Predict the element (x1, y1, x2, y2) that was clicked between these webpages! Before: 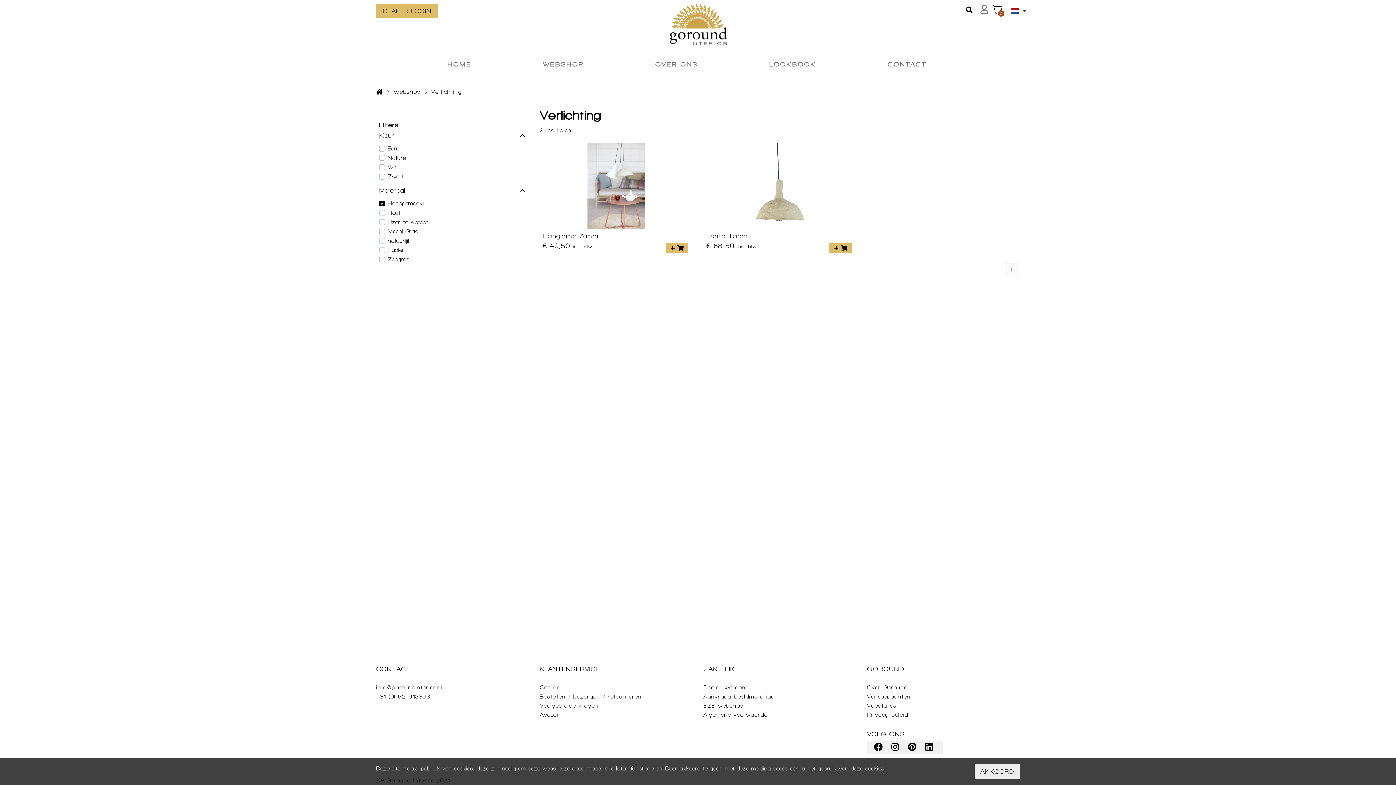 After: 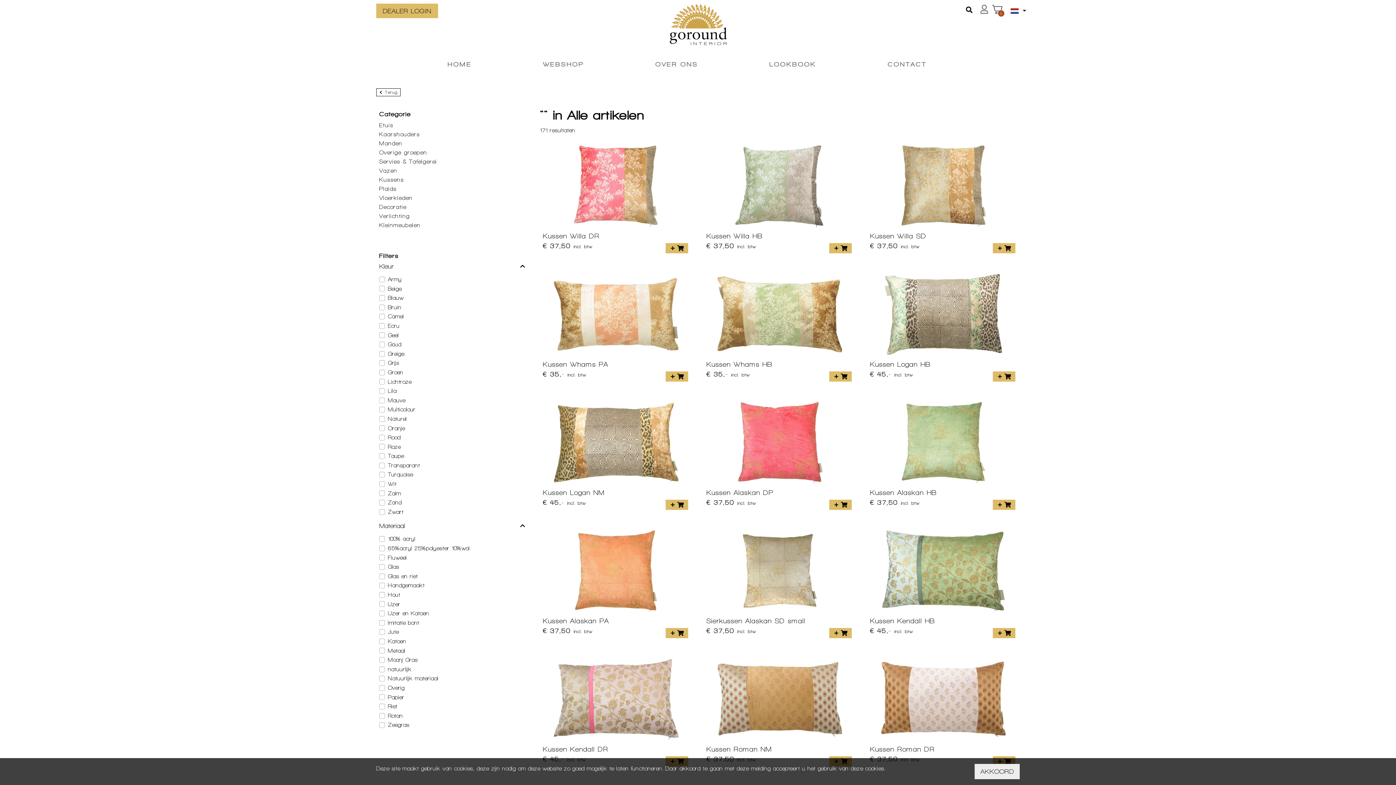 Action: bbox: (961, 3, 977, 17)